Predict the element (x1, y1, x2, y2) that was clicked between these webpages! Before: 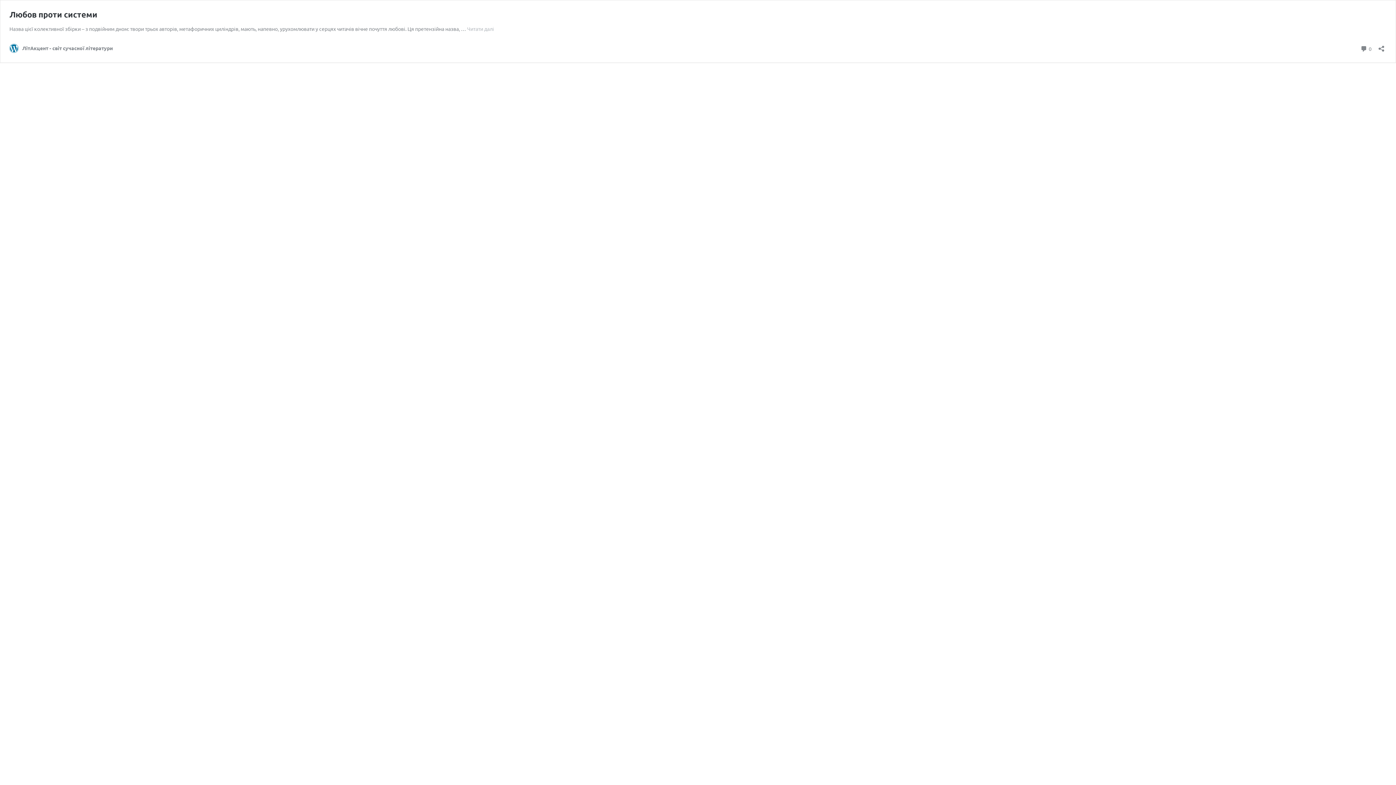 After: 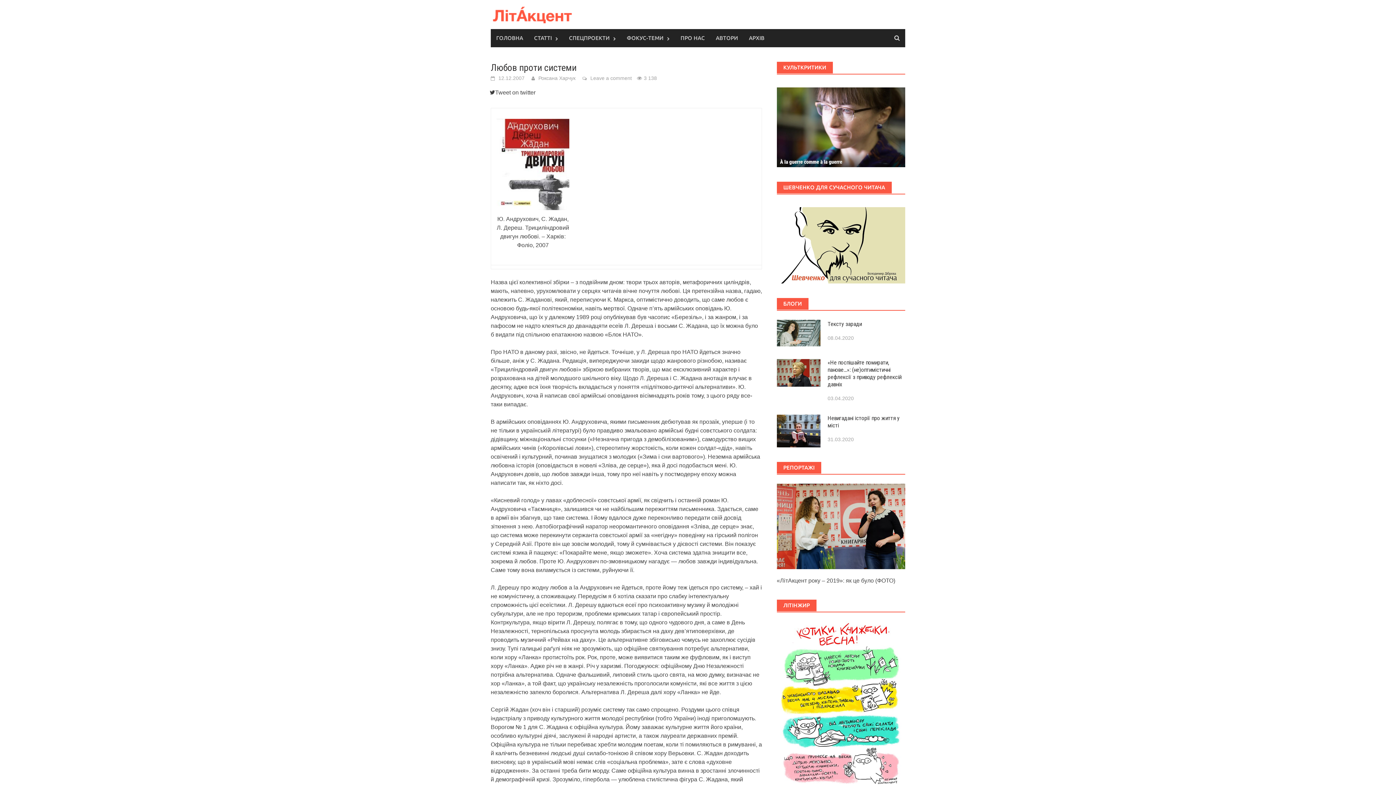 Action: bbox: (9, 9, 97, 19) label: Любов проти системи